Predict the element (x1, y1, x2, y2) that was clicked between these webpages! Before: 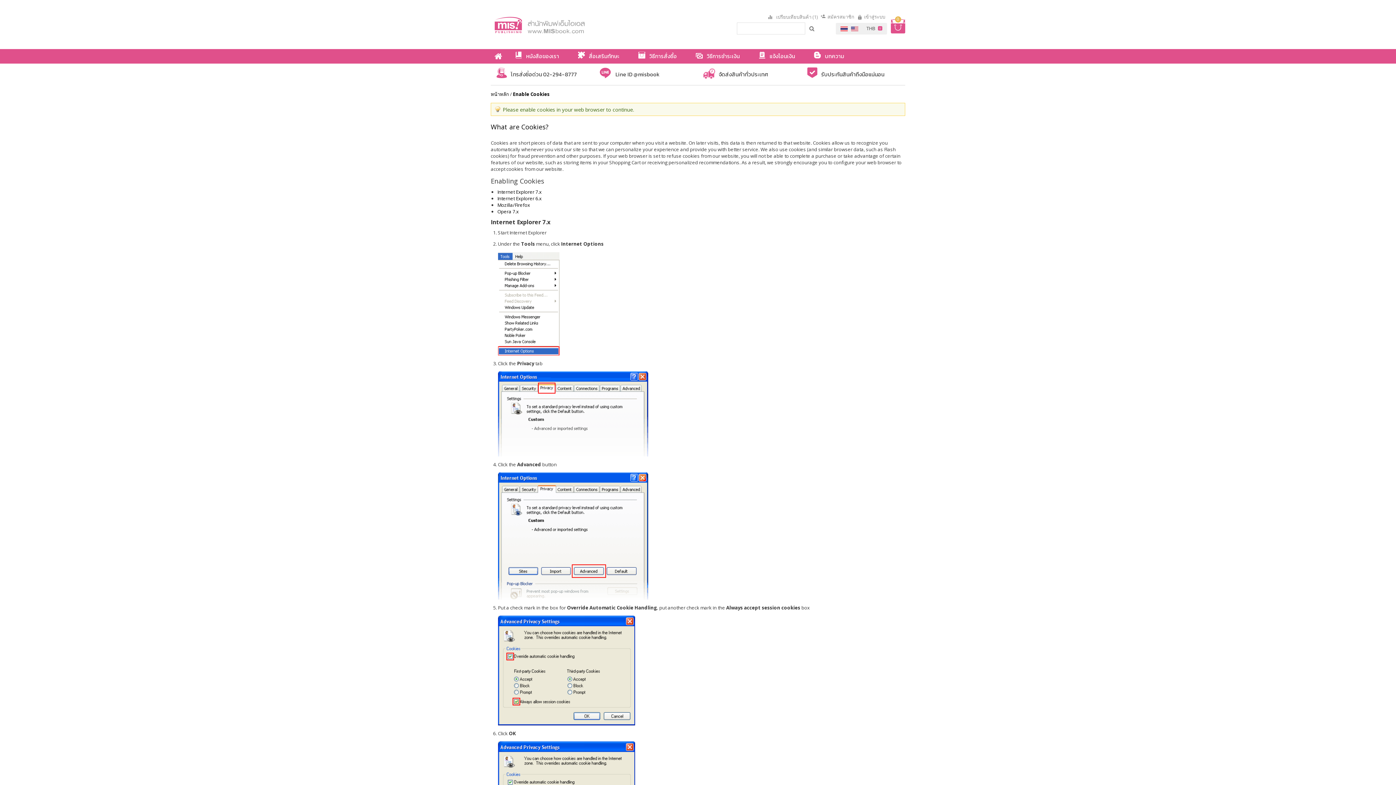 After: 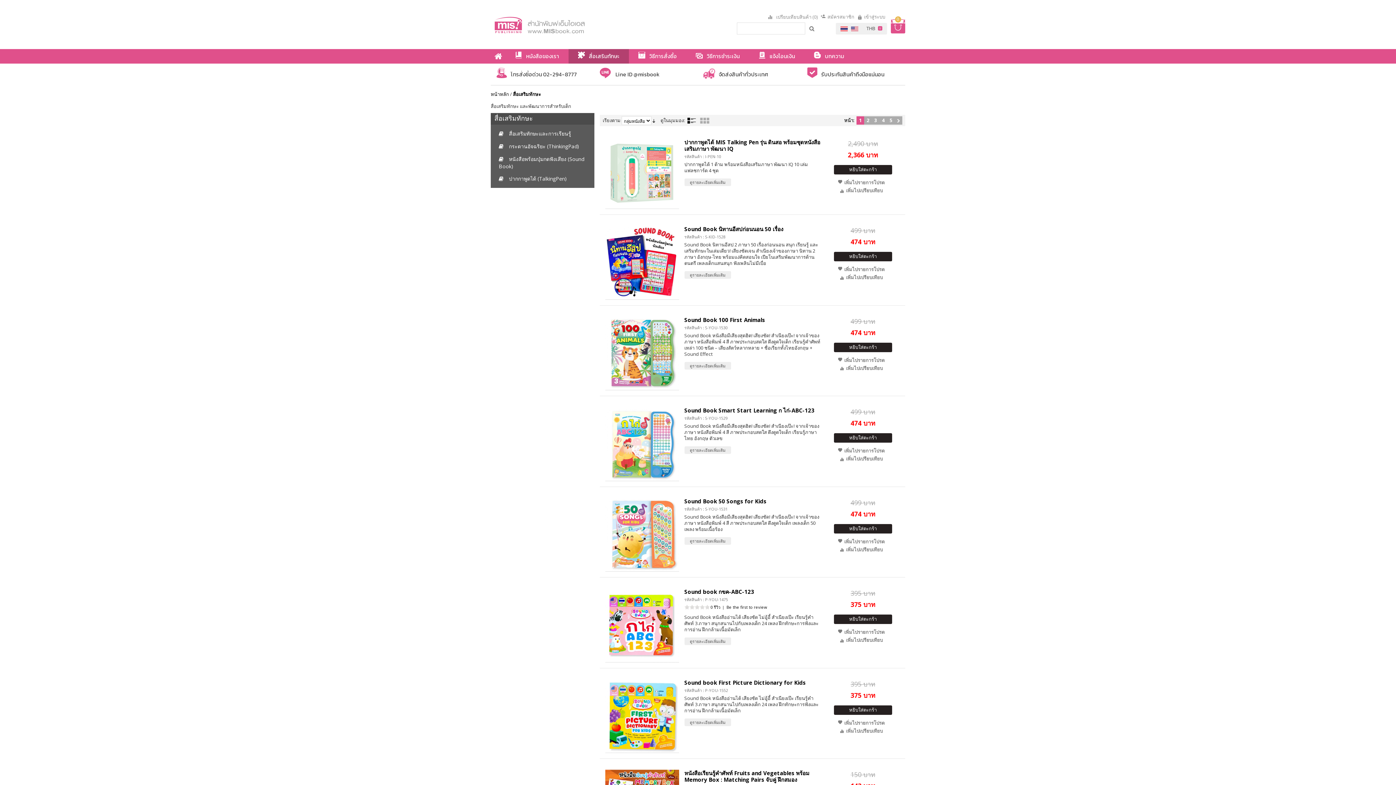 Action: label: สื่อเสริมทักษะ bbox: (568, 49, 629, 63)